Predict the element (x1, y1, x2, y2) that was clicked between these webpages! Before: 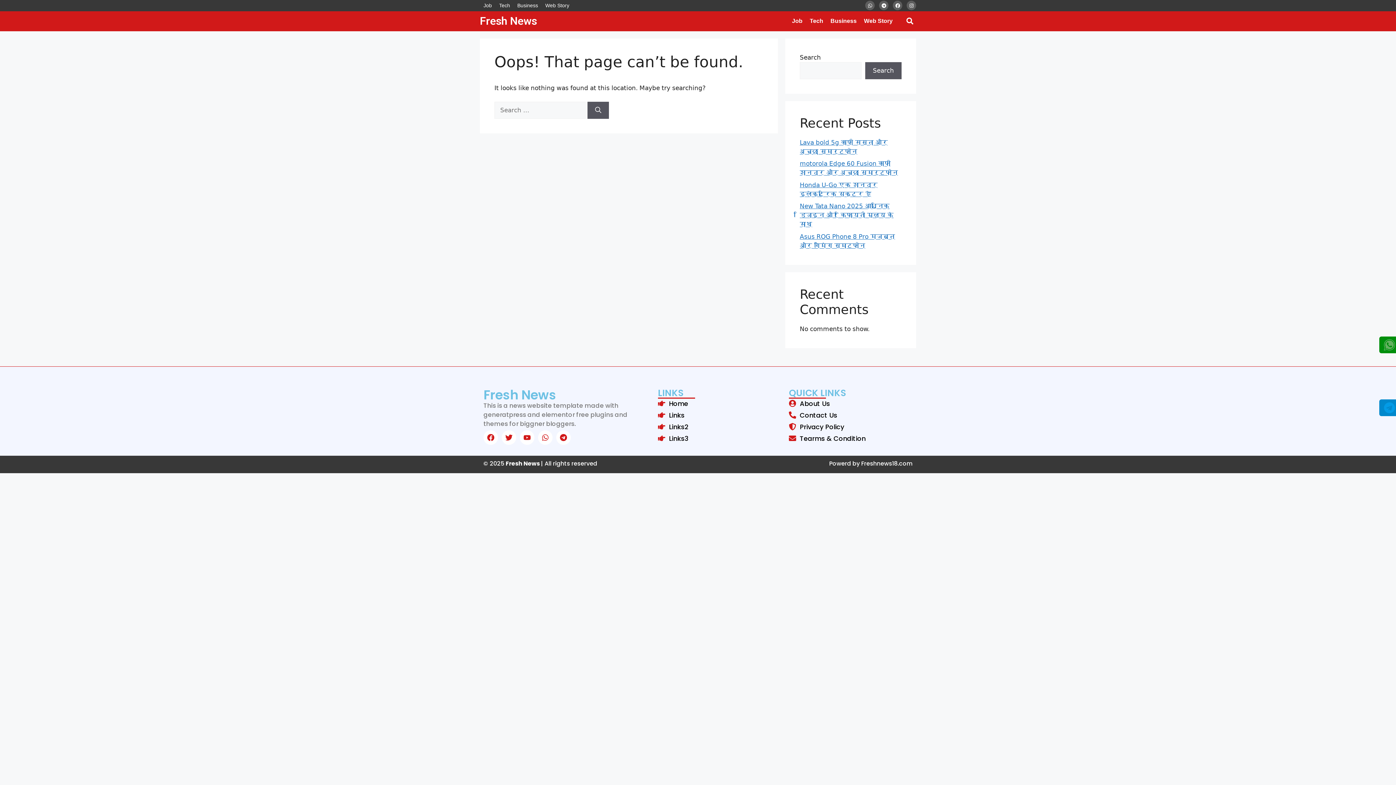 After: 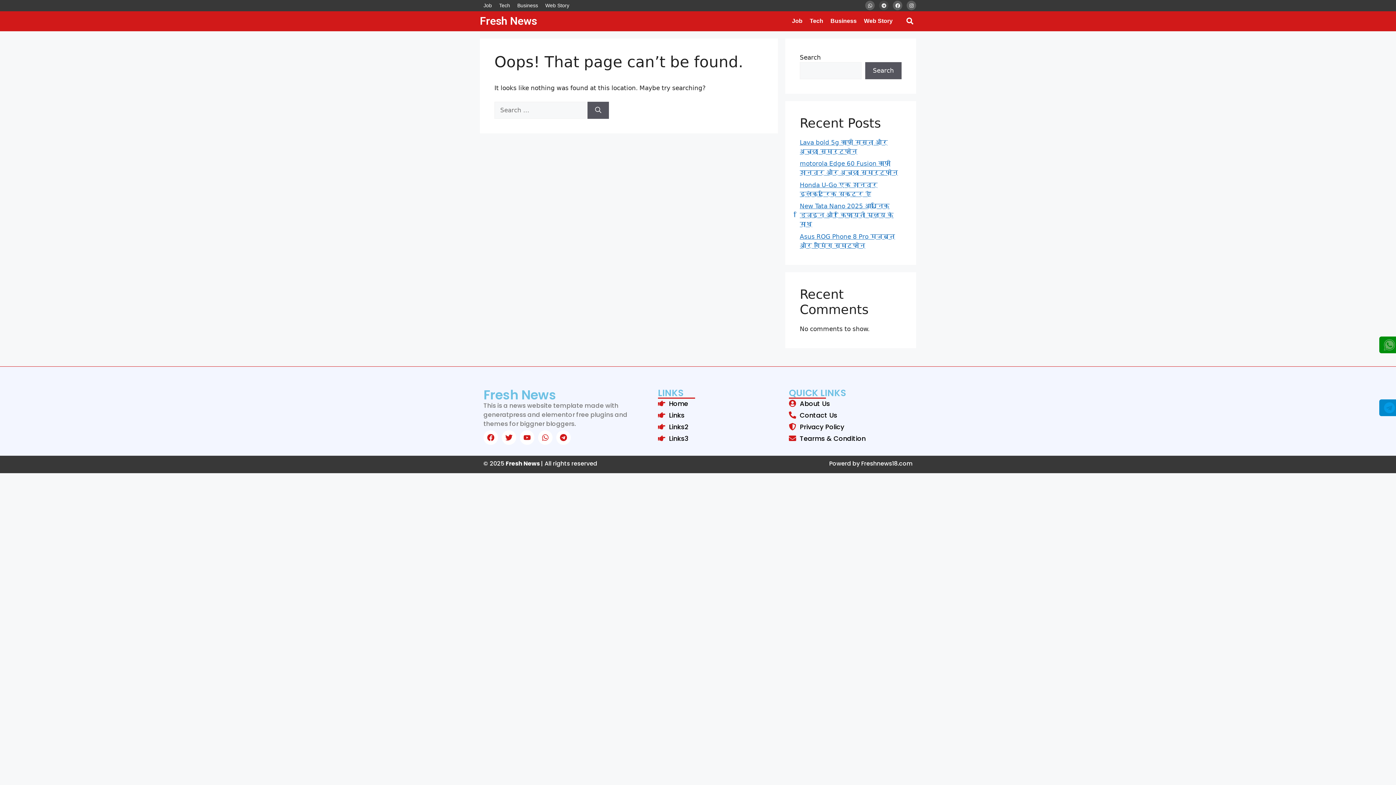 Action: label: Telegram bbox: (879, 0, 888, 10)